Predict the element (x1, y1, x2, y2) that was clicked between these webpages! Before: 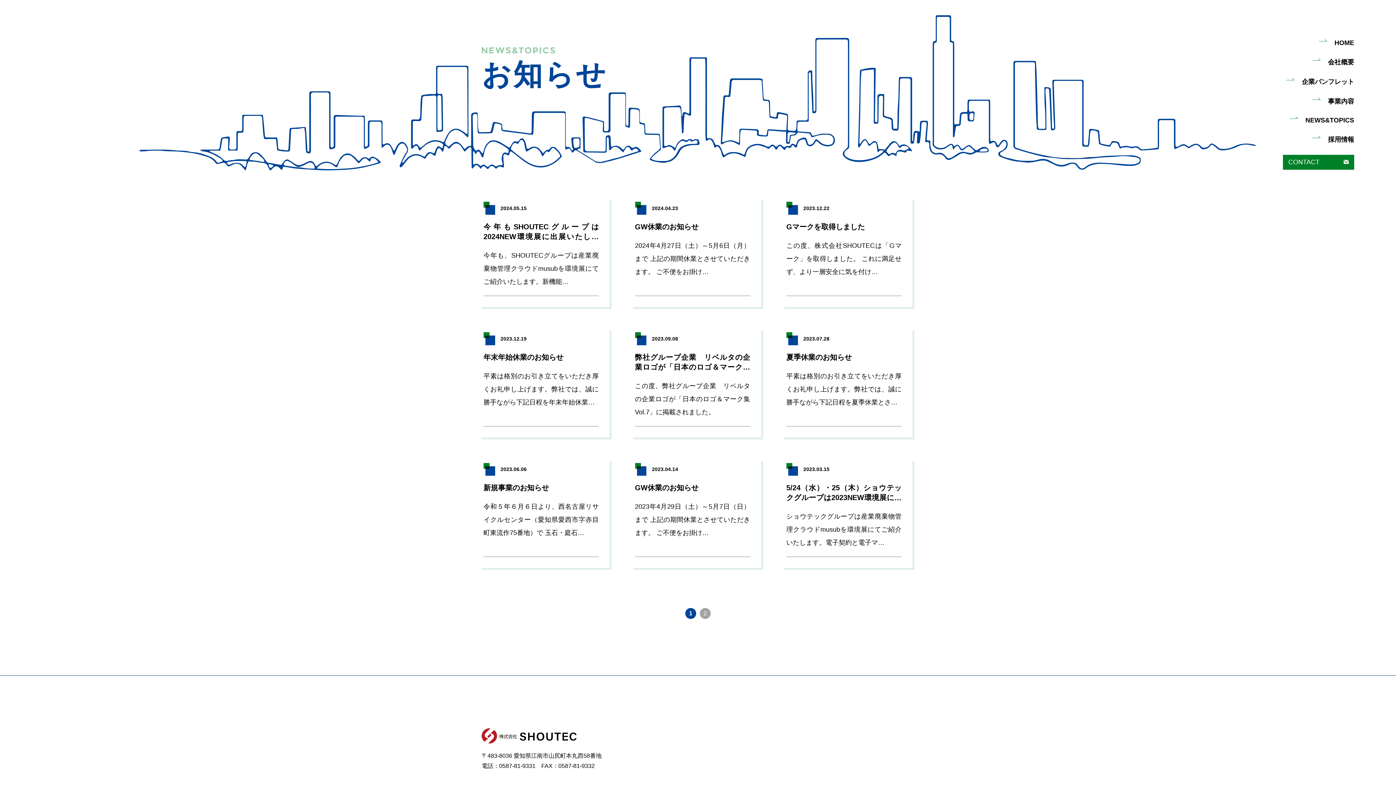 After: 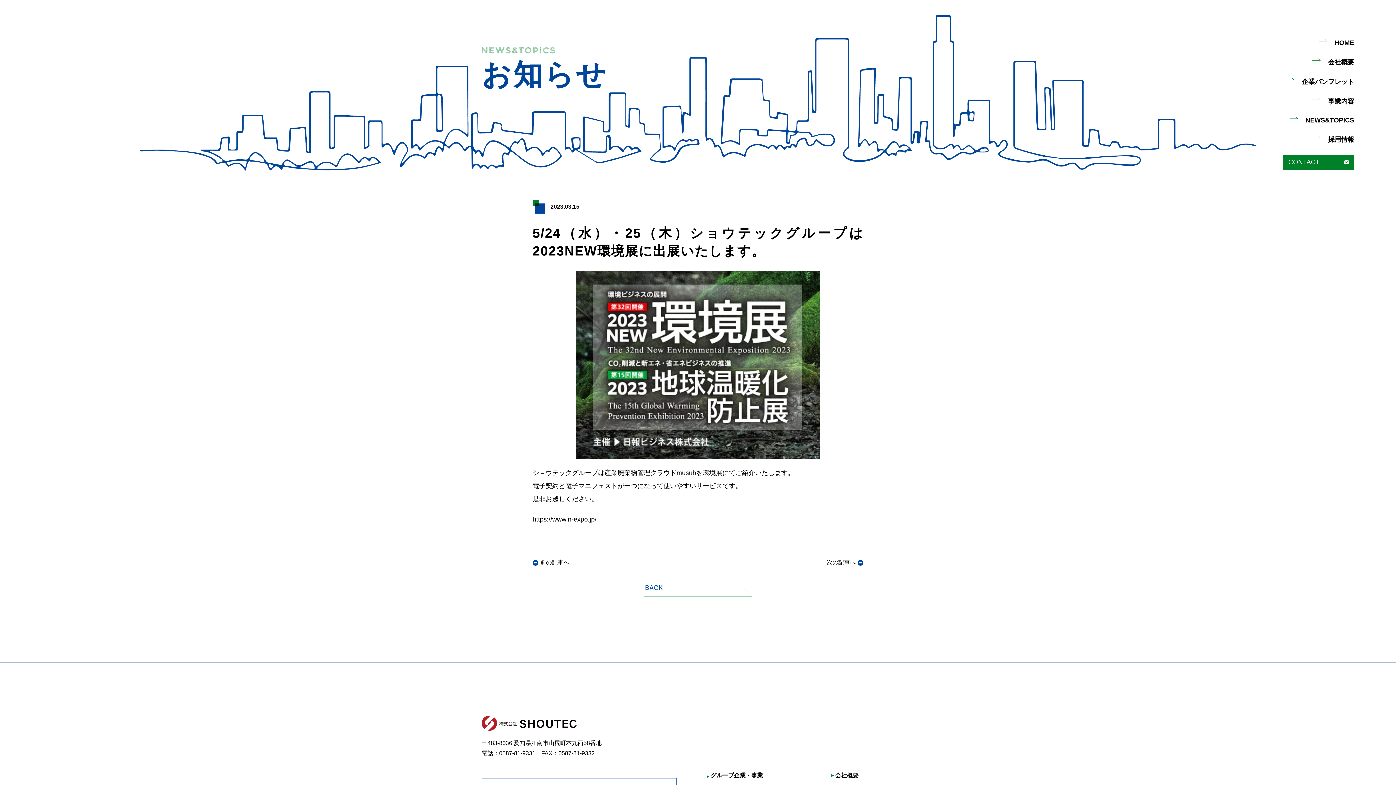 Action: label: 2023.03.15

5/24（水）・25（木）ショウテックグループは2023NEW環境展に出展いたします。

ショウテックグループは産業廃棄物管理クラウドmusubを環境展にてご紹介いたします。電子契約と電子マ… bbox: (786, 463, 901, 557)